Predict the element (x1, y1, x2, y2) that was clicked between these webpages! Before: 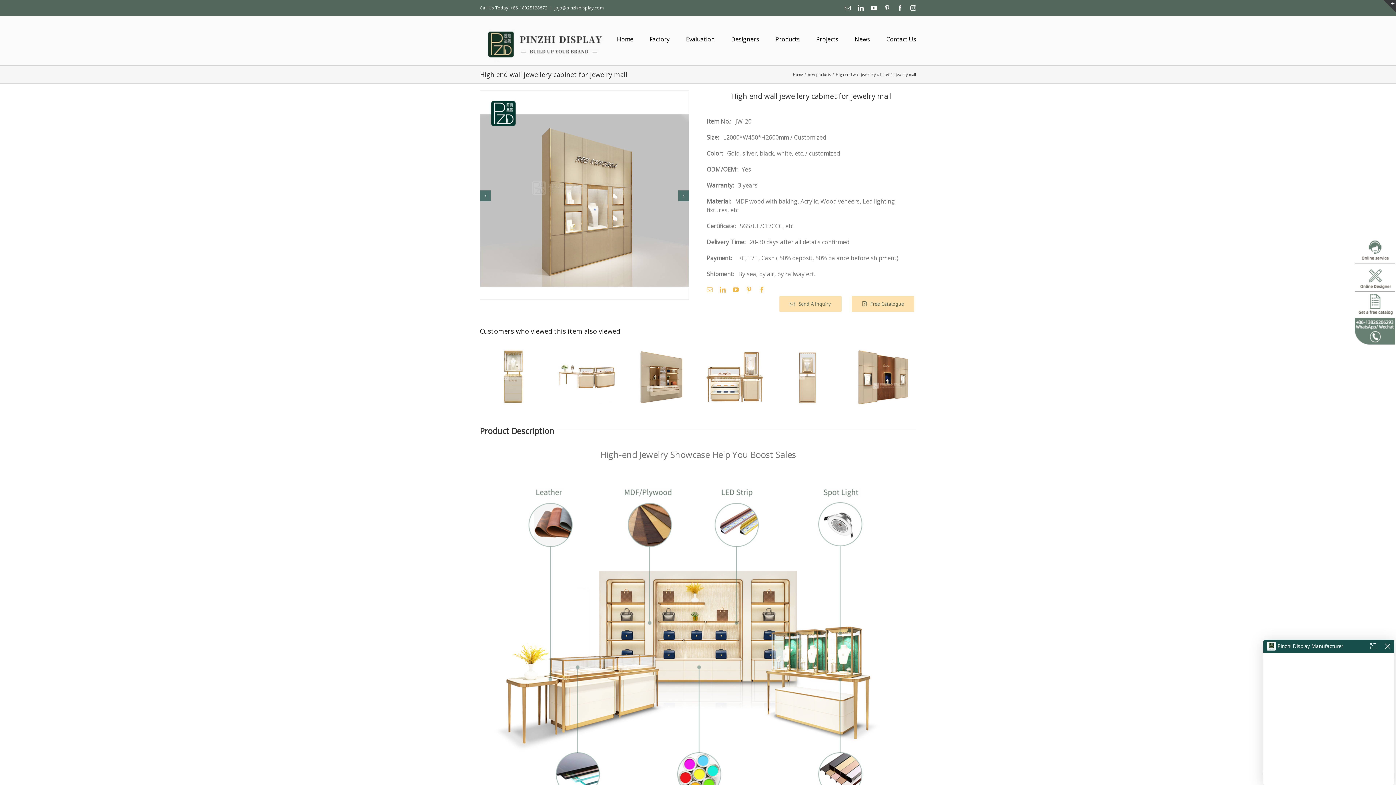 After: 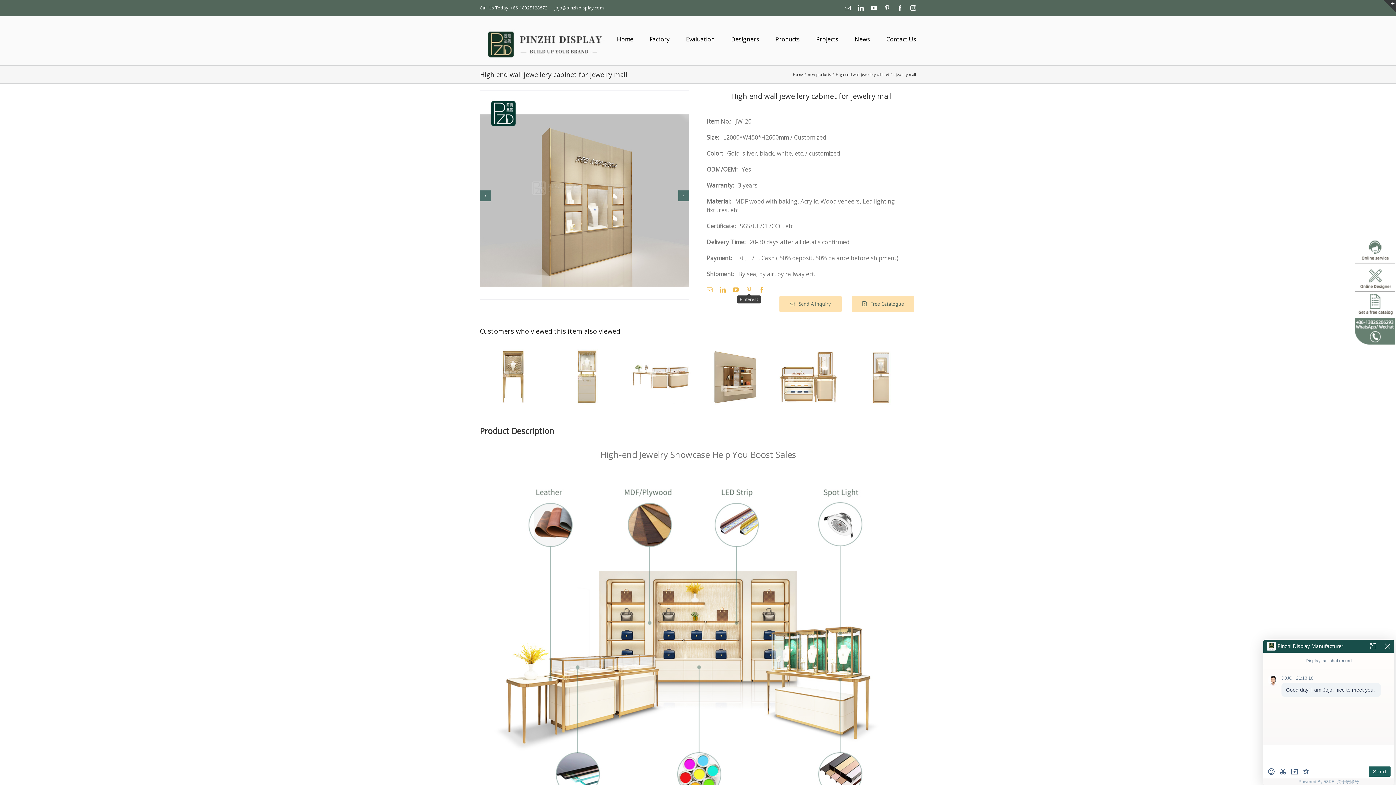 Action: bbox: (746, 286, 752, 292) label: fusion-pinterest